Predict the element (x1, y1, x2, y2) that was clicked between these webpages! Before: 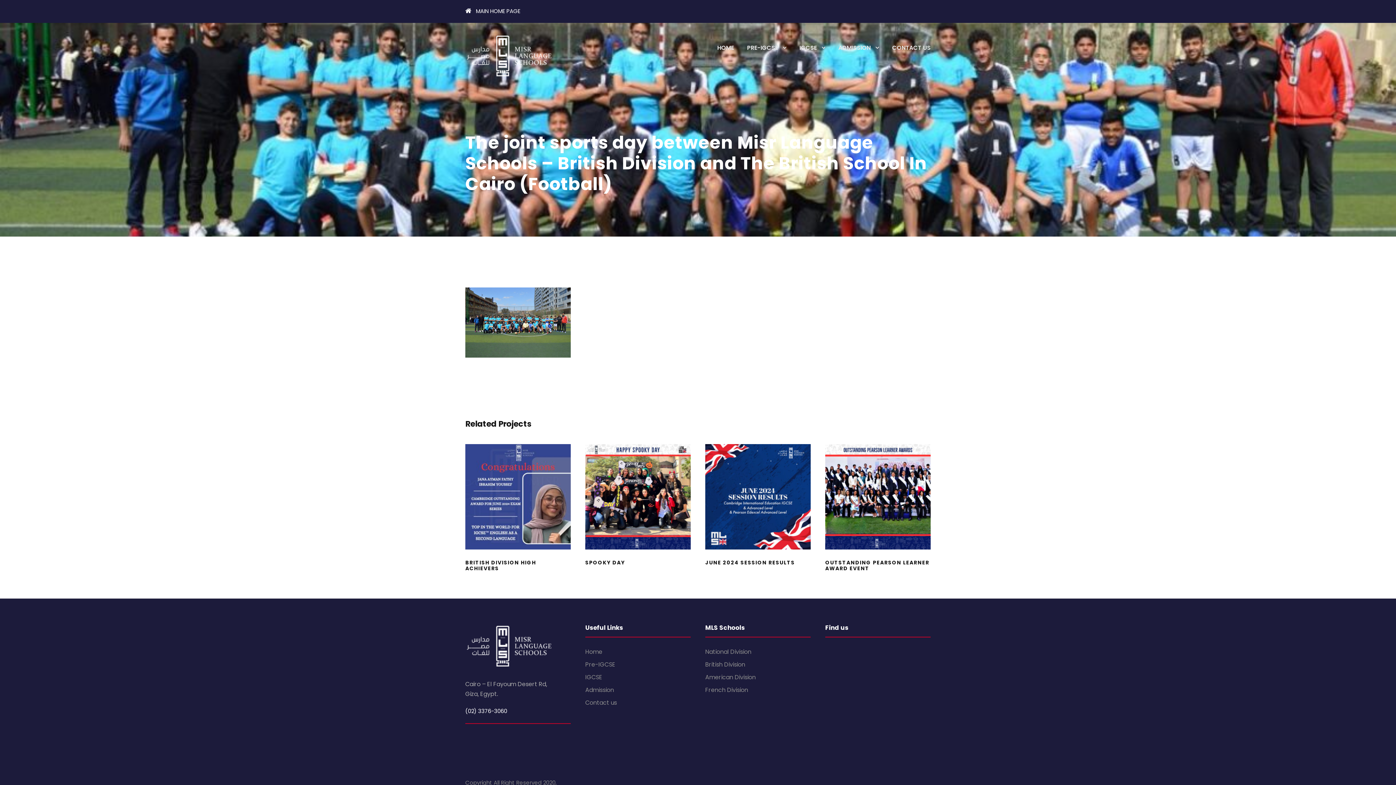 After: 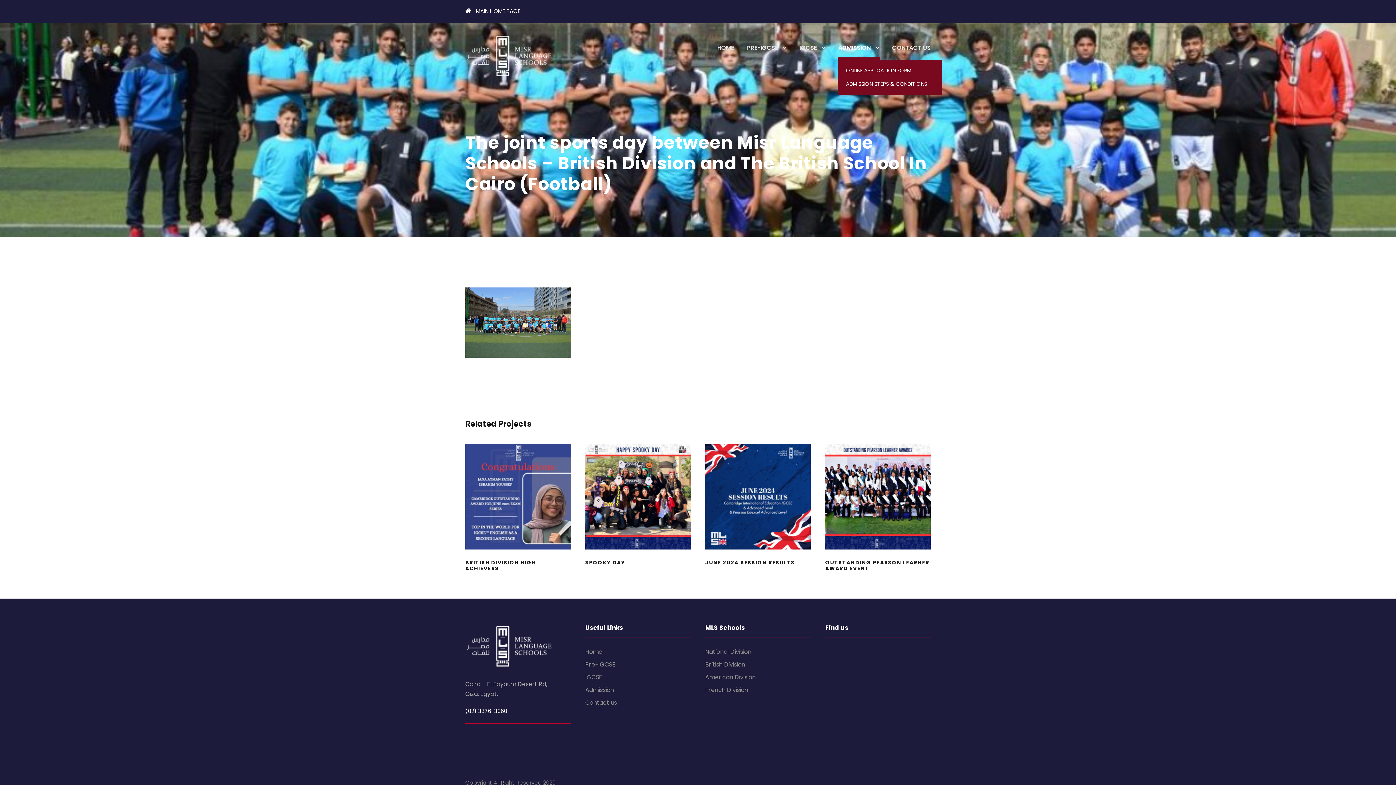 Action: bbox: (838, 42, 879, 60) label: ADMISSION